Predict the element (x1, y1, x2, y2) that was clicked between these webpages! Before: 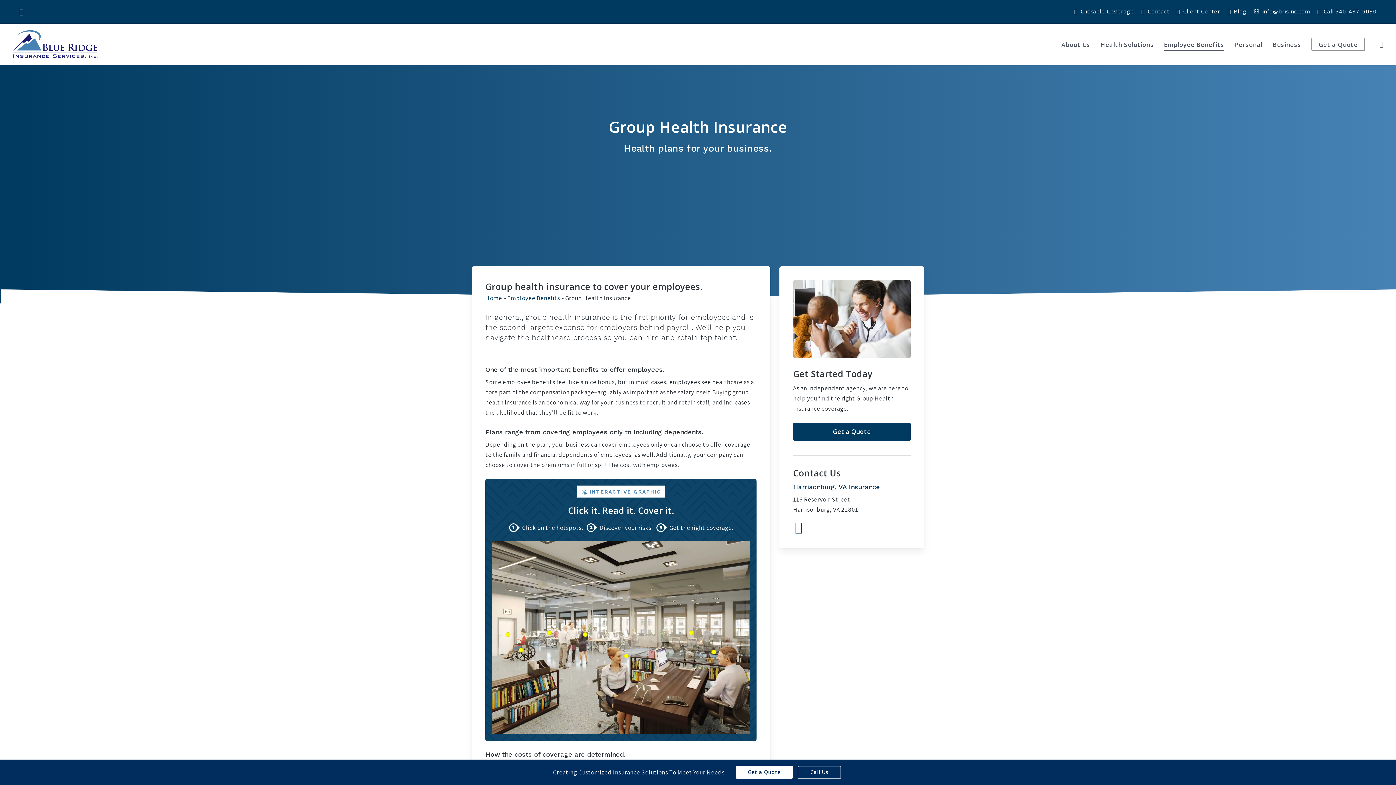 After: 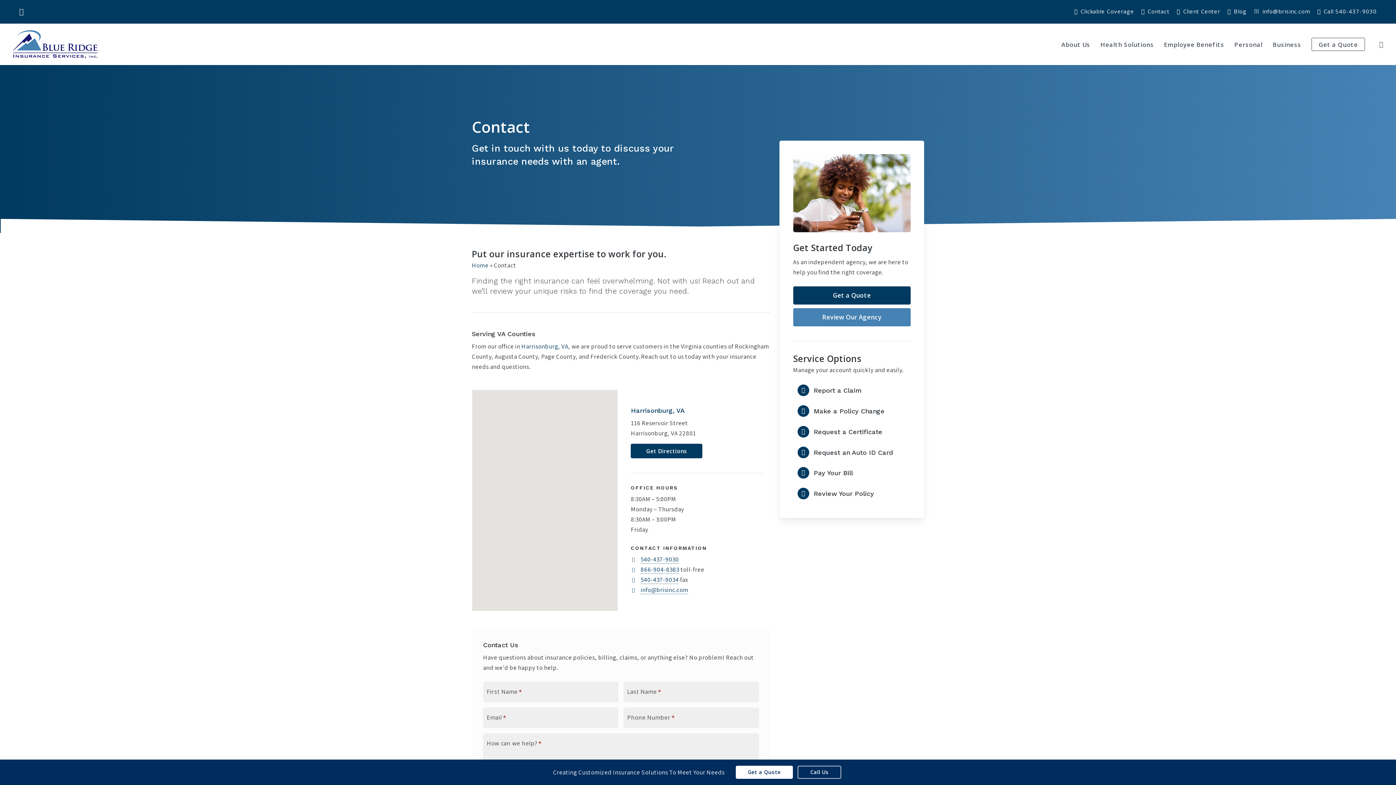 Action: label: Contact - Visit page Contact bbox: (1138, 5, 1173, 17)